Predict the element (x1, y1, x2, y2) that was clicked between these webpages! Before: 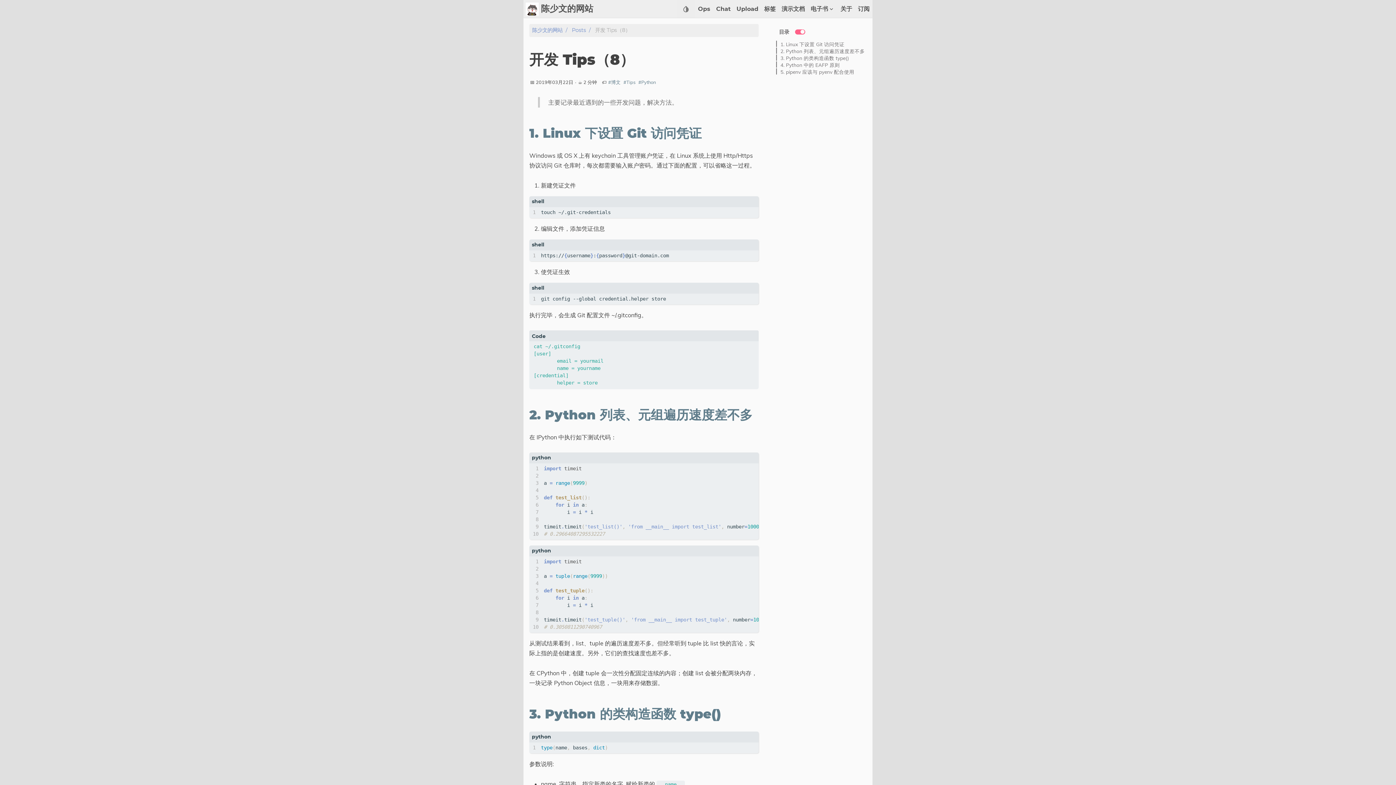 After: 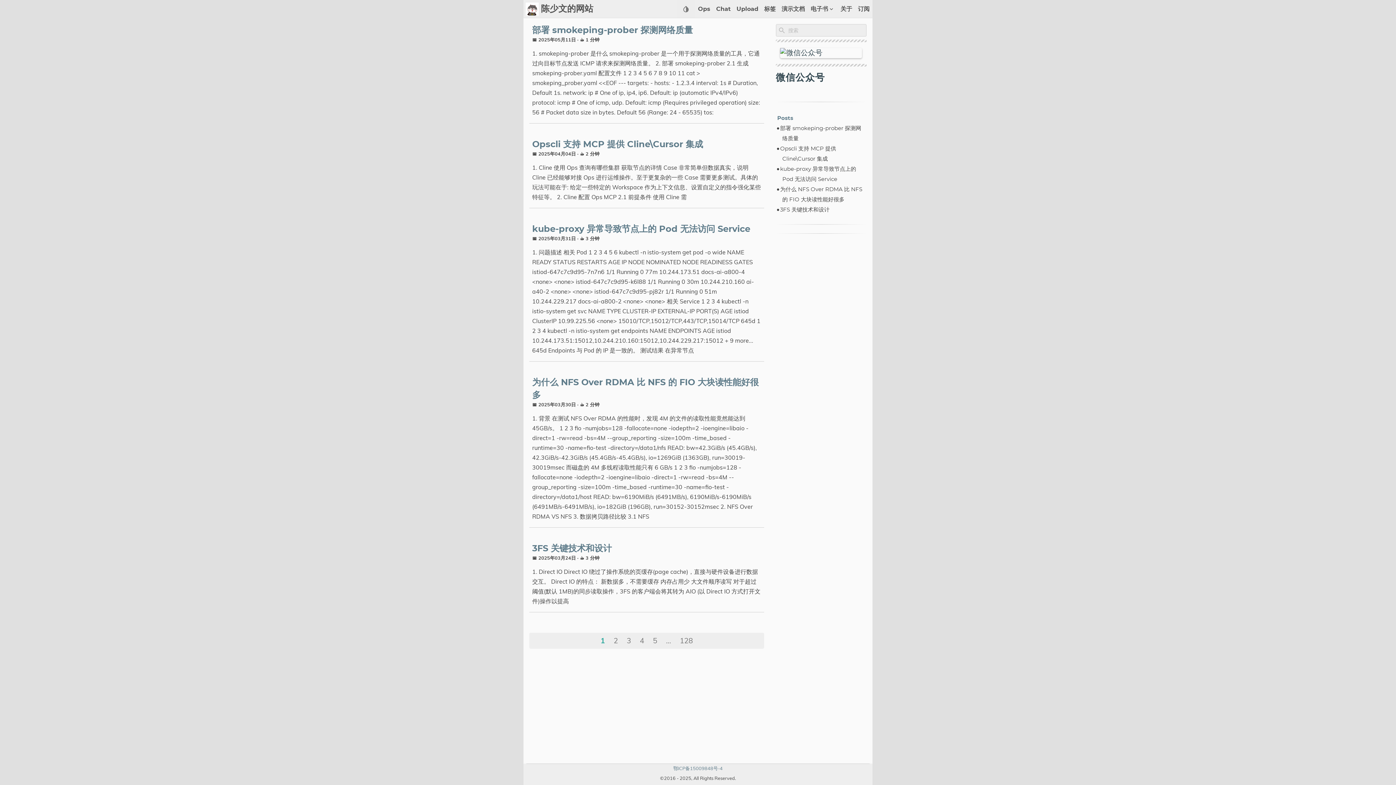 Action: label: 陈少文的网站 bbox: (541, 0, 593, 18)